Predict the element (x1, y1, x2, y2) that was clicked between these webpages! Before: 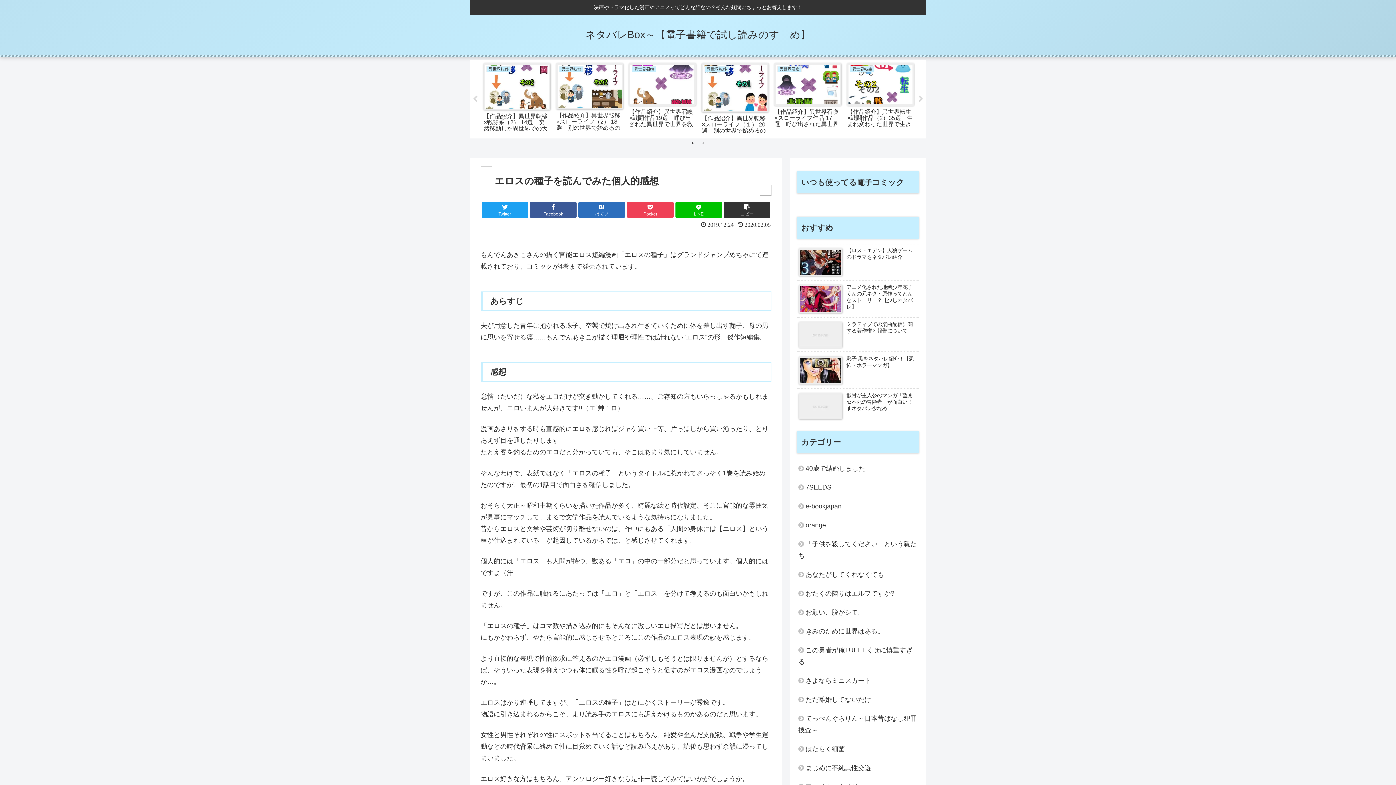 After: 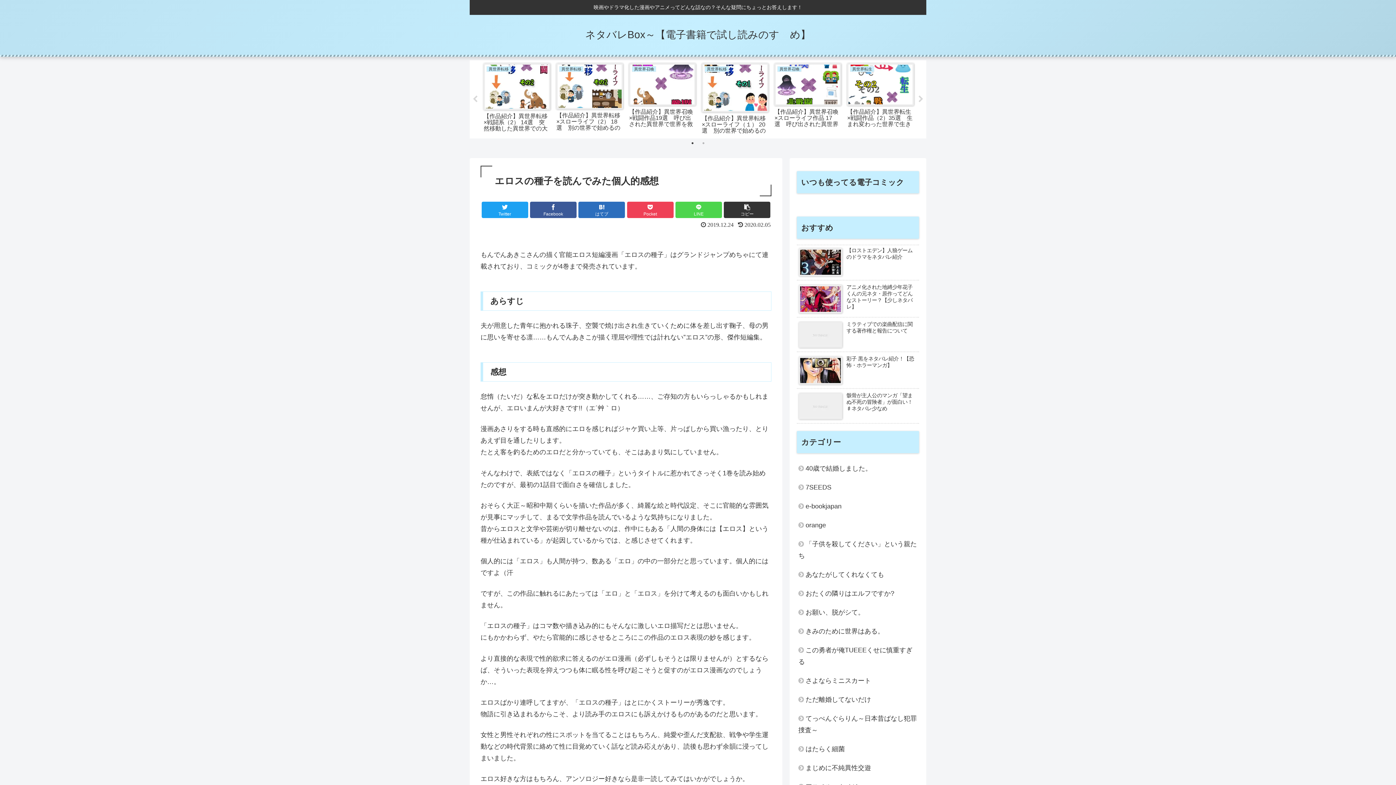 Action: label: LINE bbox: (675, 201, 722, 218)